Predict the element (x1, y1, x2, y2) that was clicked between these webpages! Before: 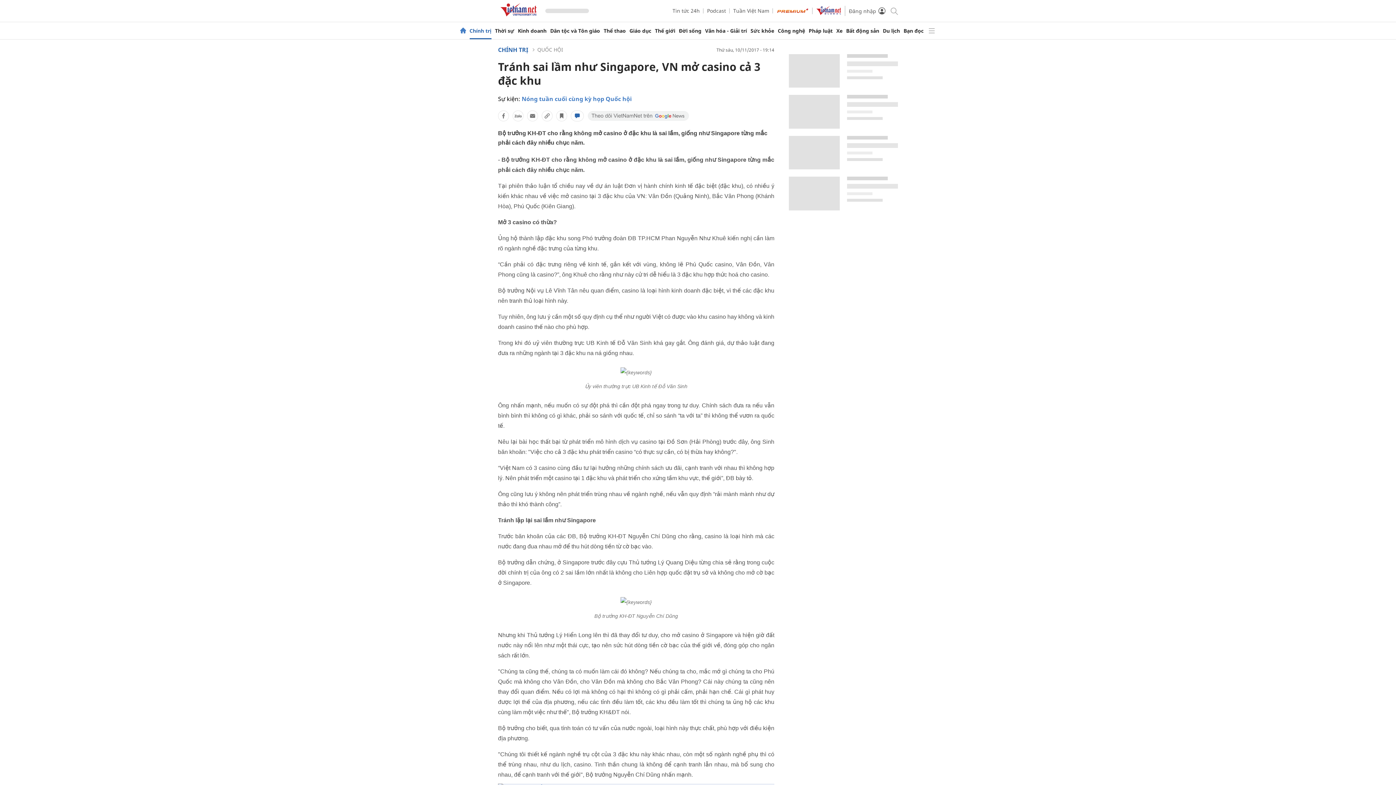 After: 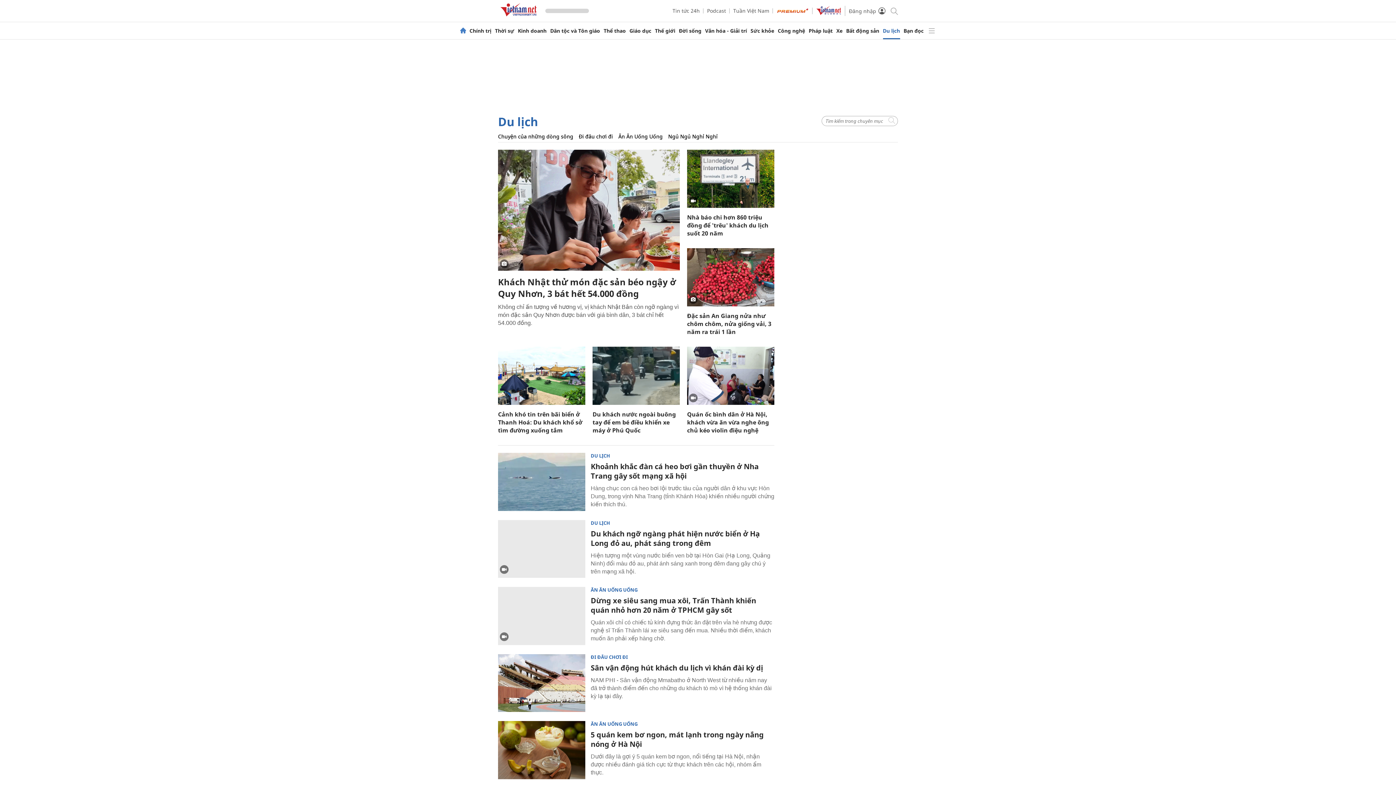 Action: label: Du lịch bbox: (883, 28, 900, 33)